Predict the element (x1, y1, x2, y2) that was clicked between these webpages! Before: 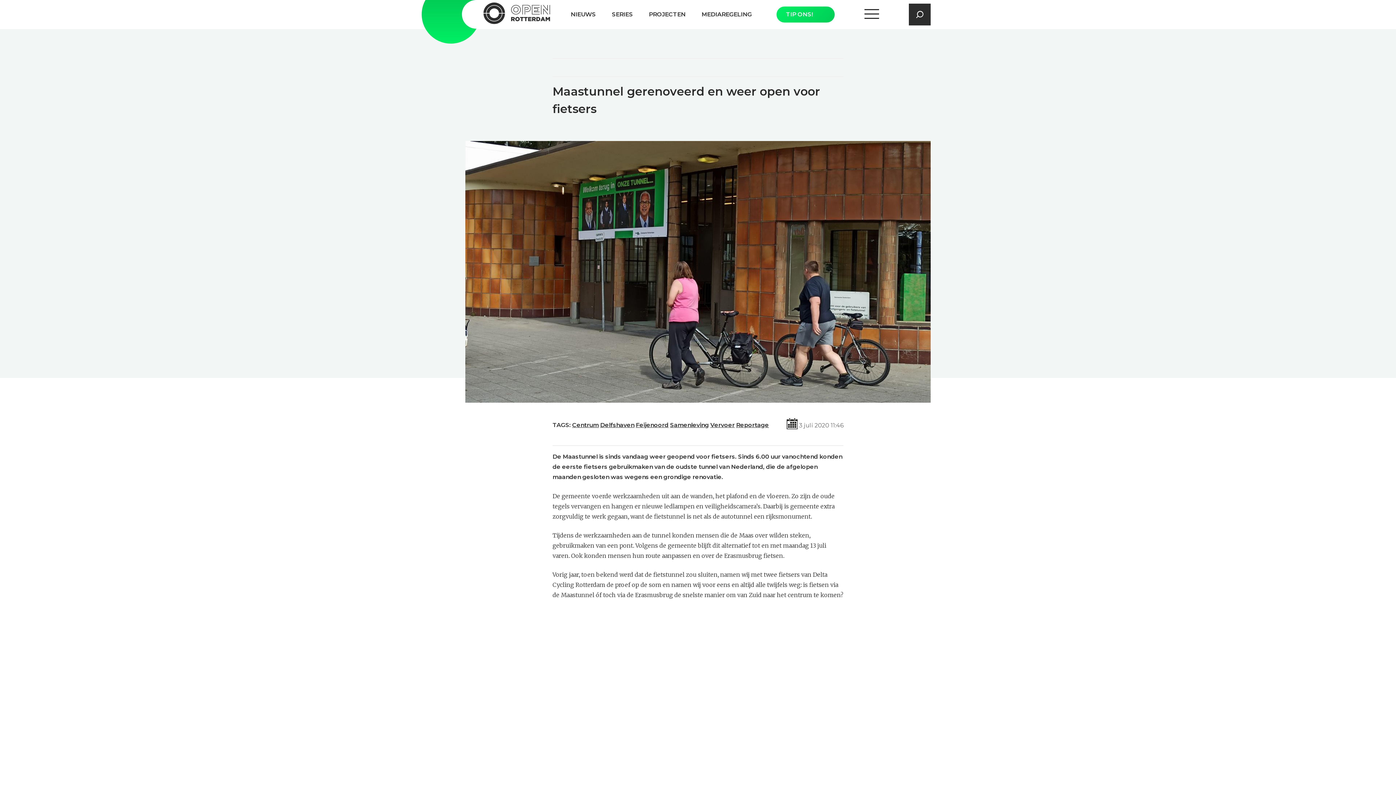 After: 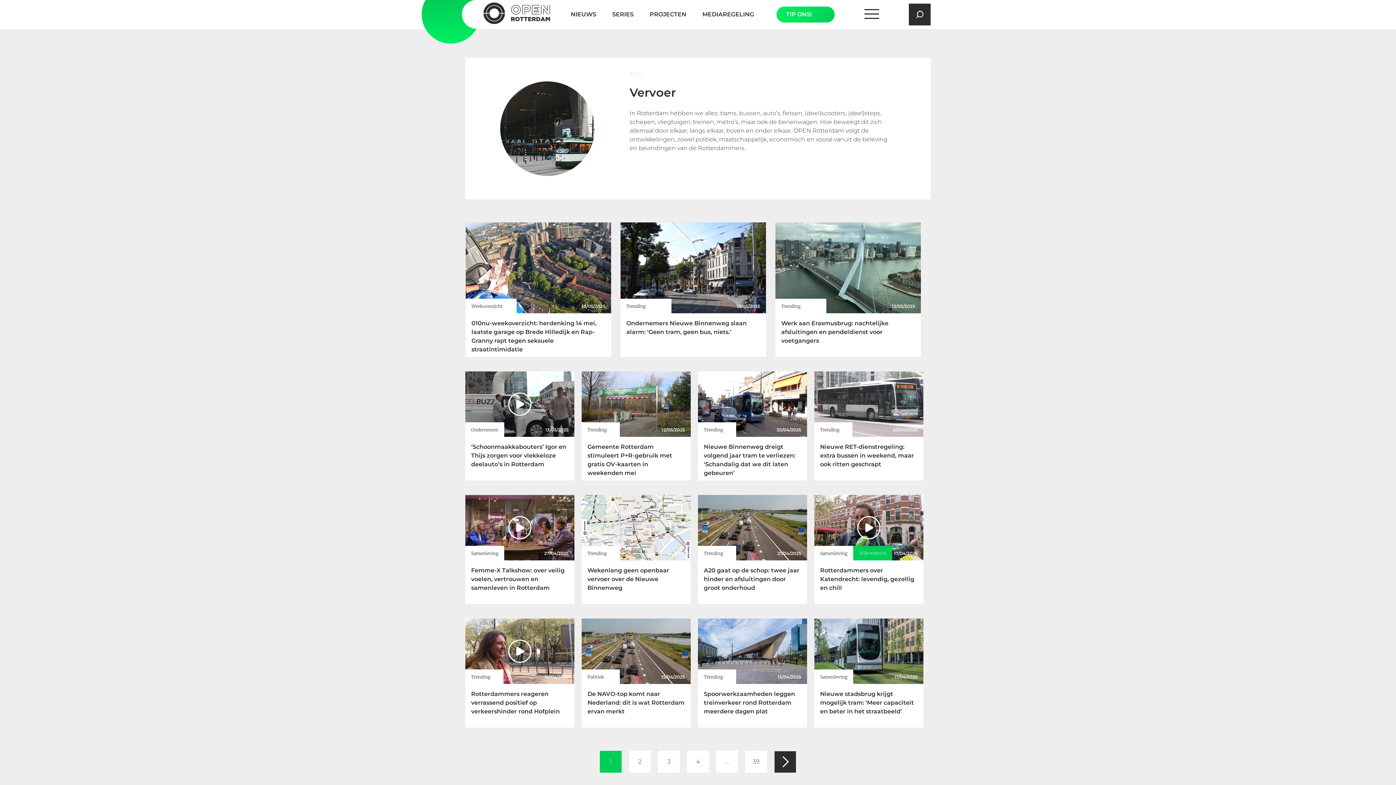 Action: bbox: (710, 421, 734, 428) label: Vervoer